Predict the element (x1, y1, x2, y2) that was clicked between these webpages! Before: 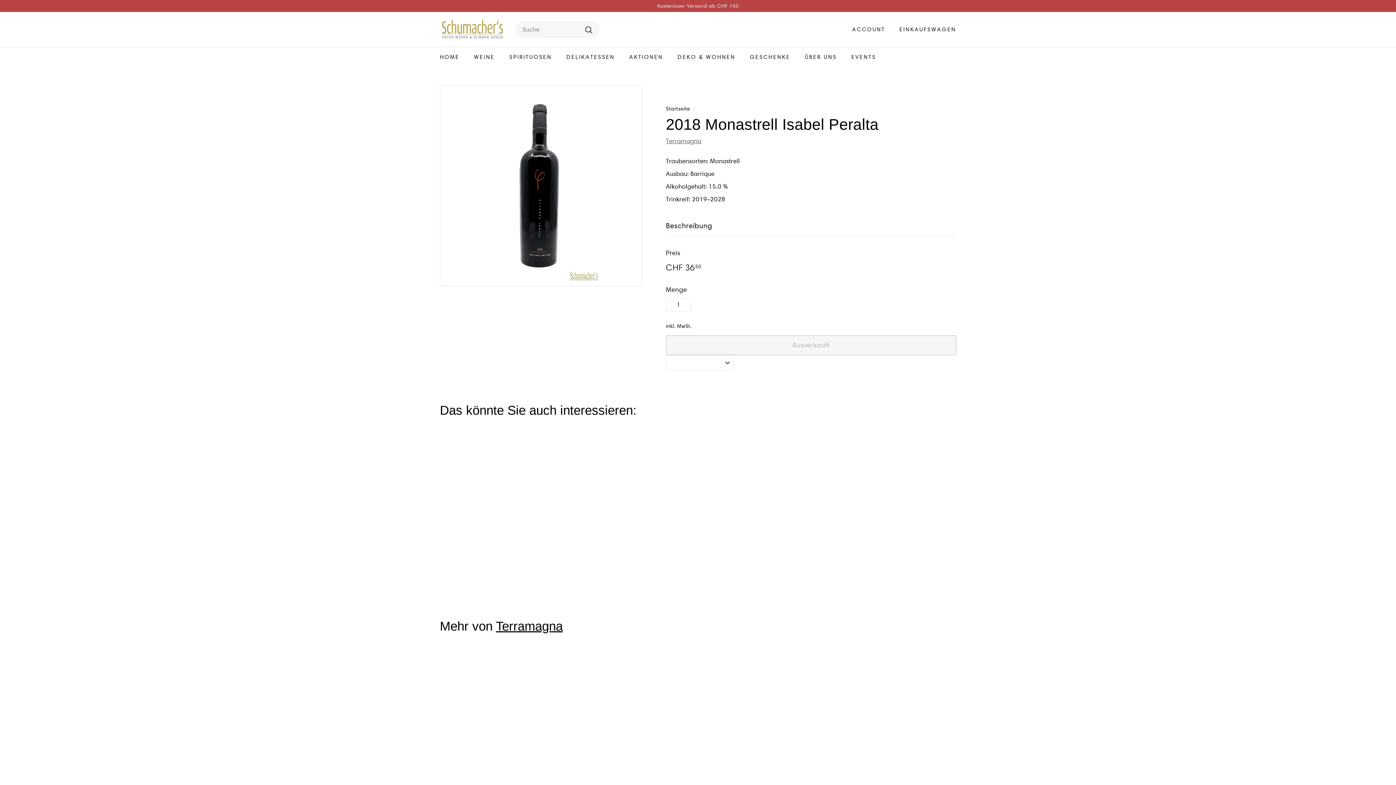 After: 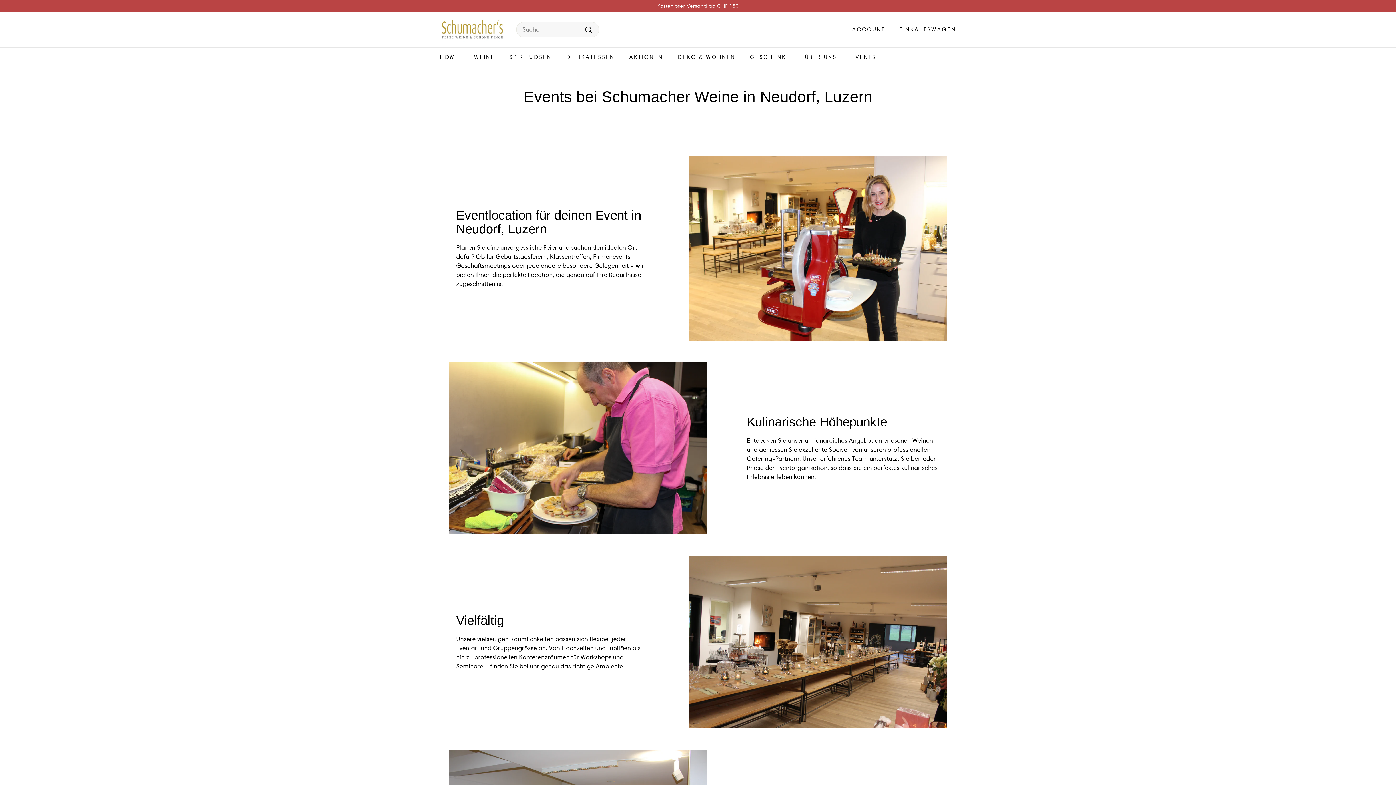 Action: label: EVENTS bbox: (844, 47, 883, 66)